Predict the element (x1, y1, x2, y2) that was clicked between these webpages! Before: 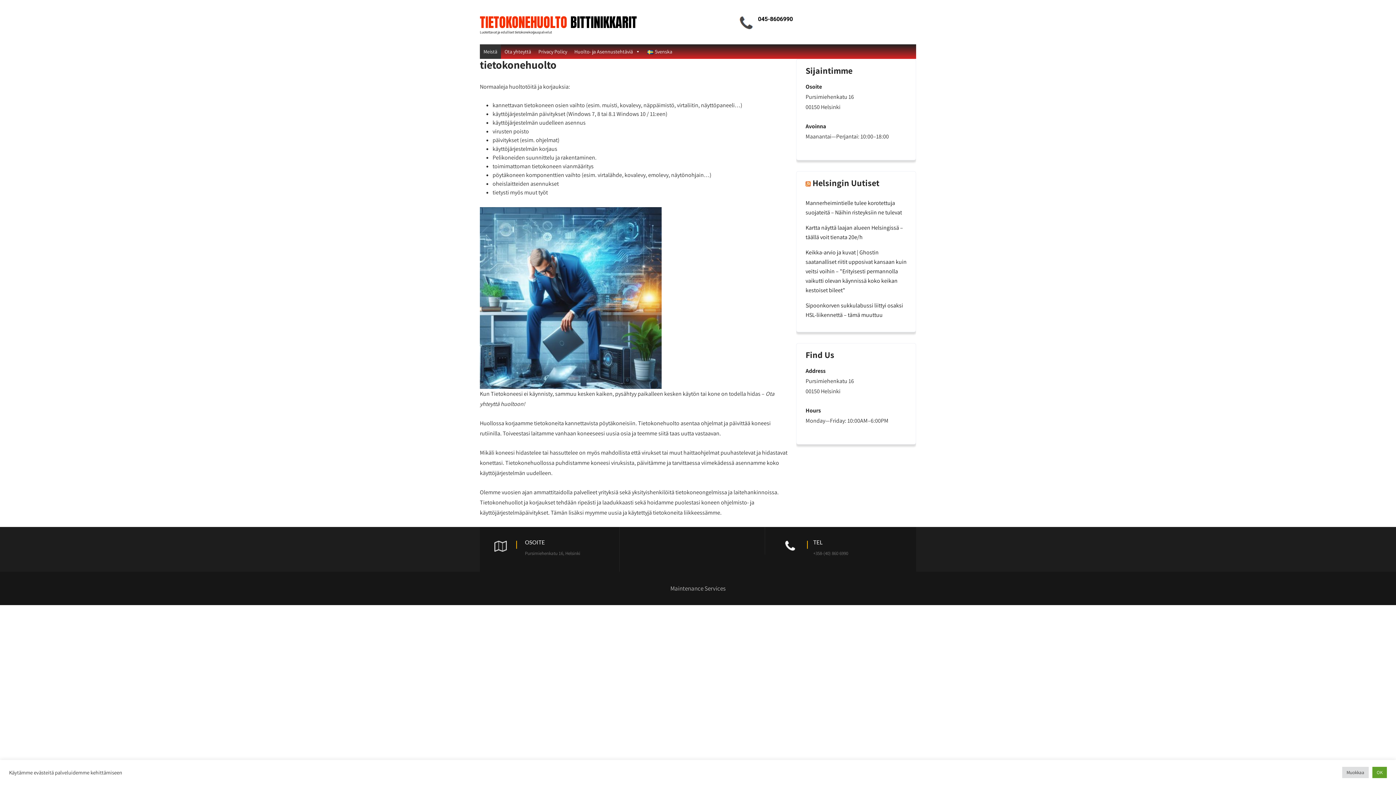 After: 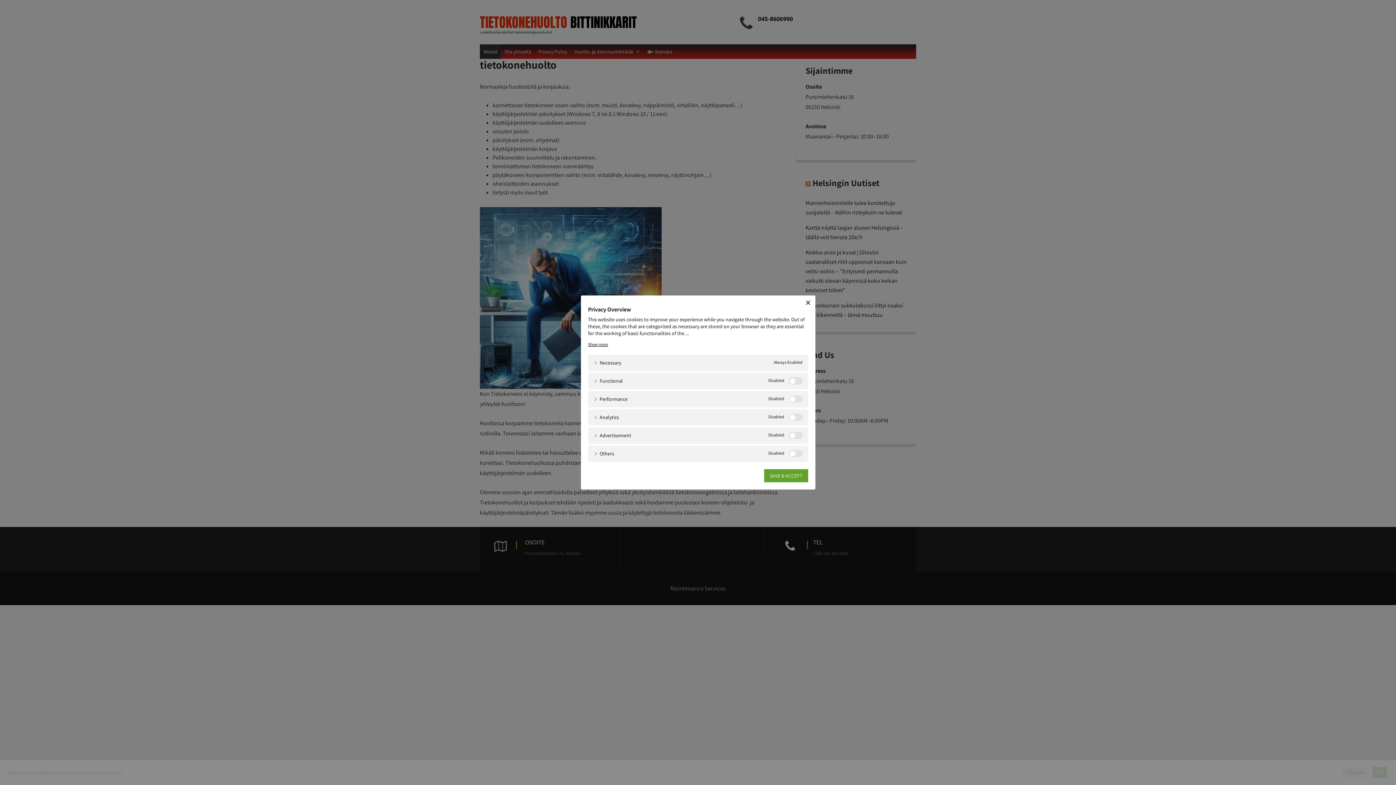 Action: label: Muokkaa bbox: (1342, 767, 1369, 778)